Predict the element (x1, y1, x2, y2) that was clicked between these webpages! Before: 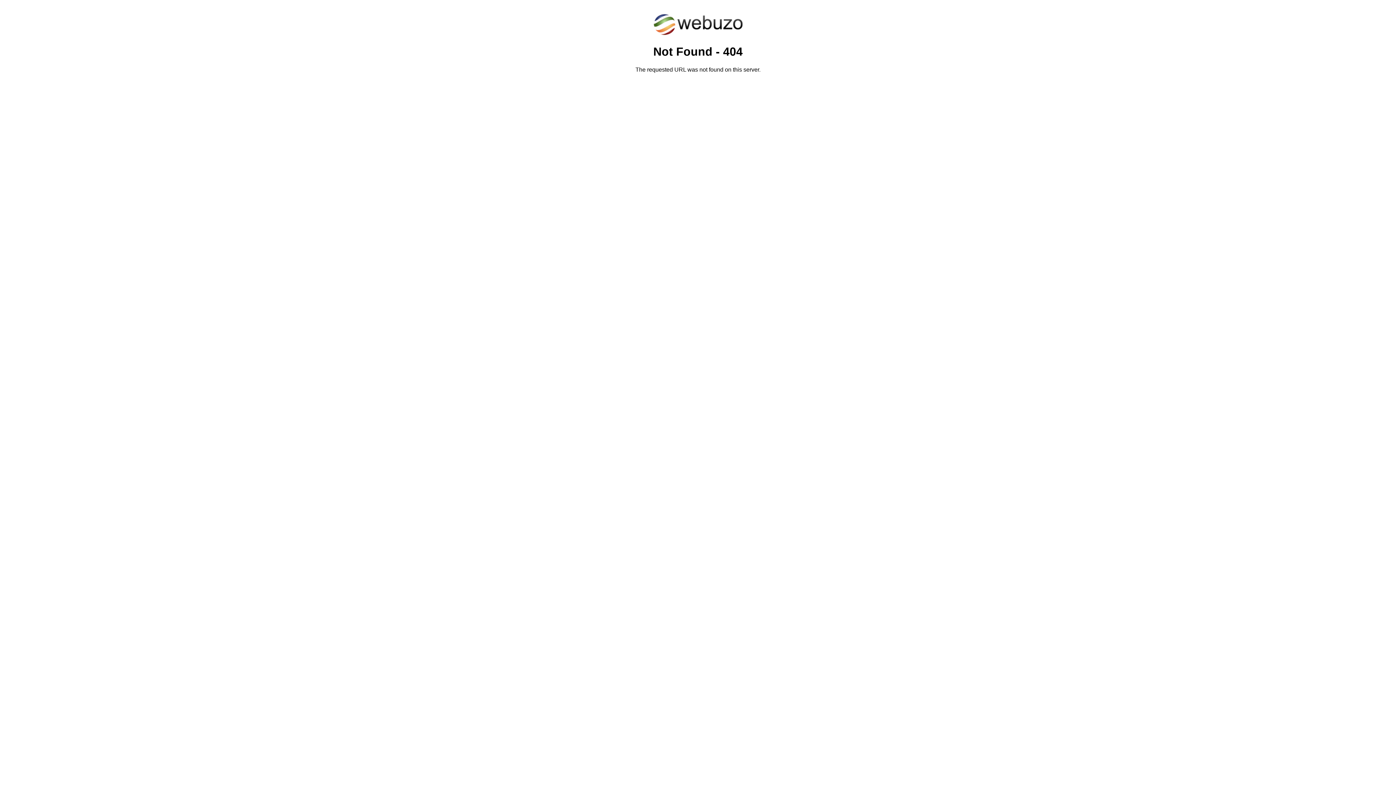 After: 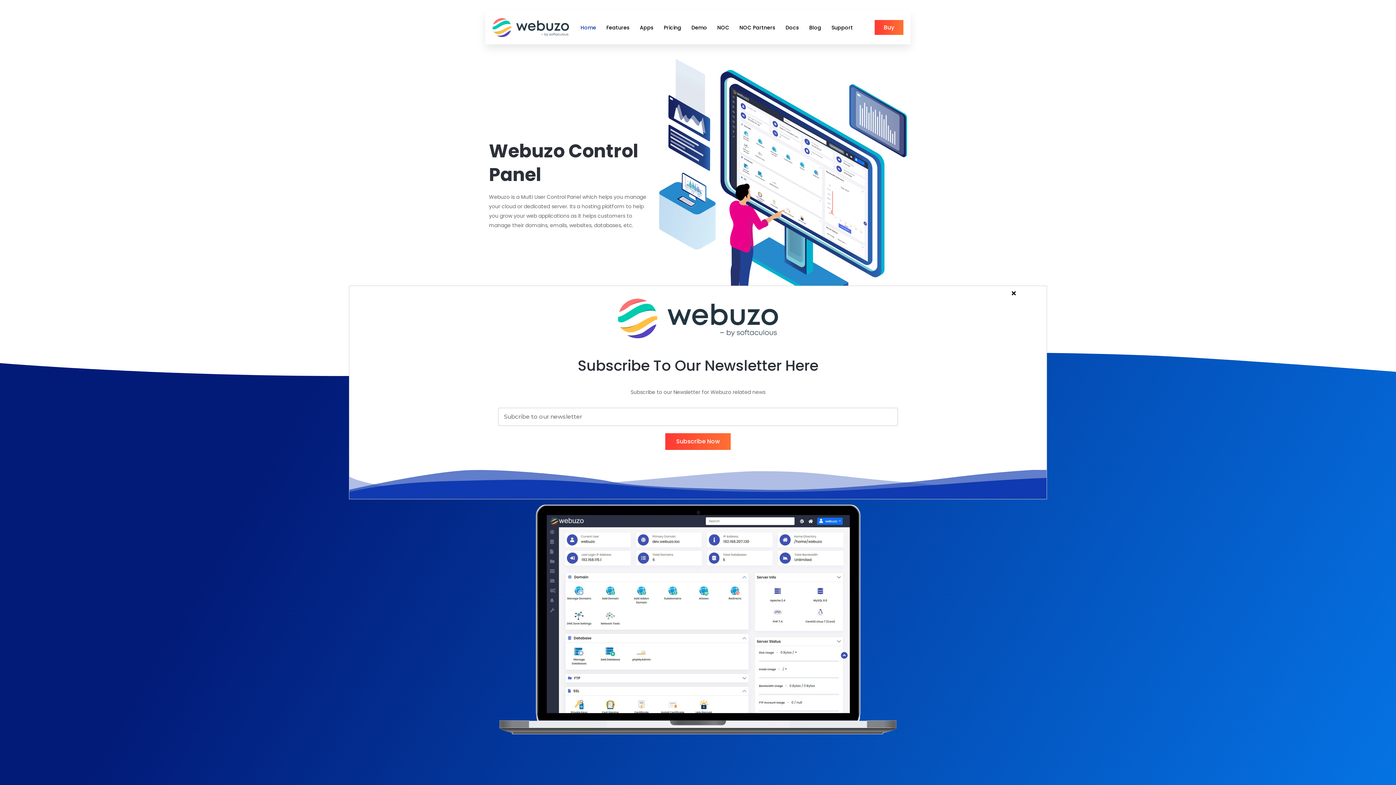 Action: bbox: (652, 30, 743, 37)